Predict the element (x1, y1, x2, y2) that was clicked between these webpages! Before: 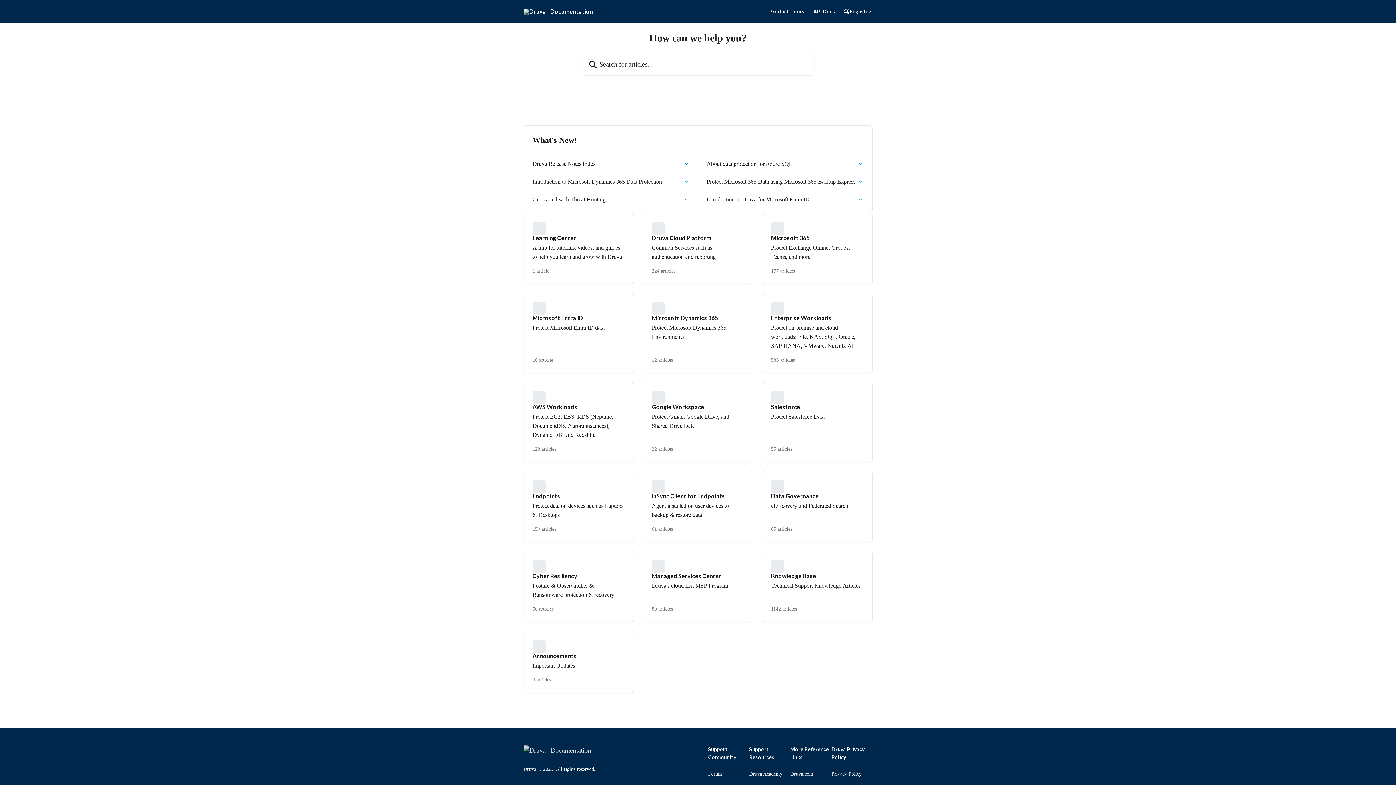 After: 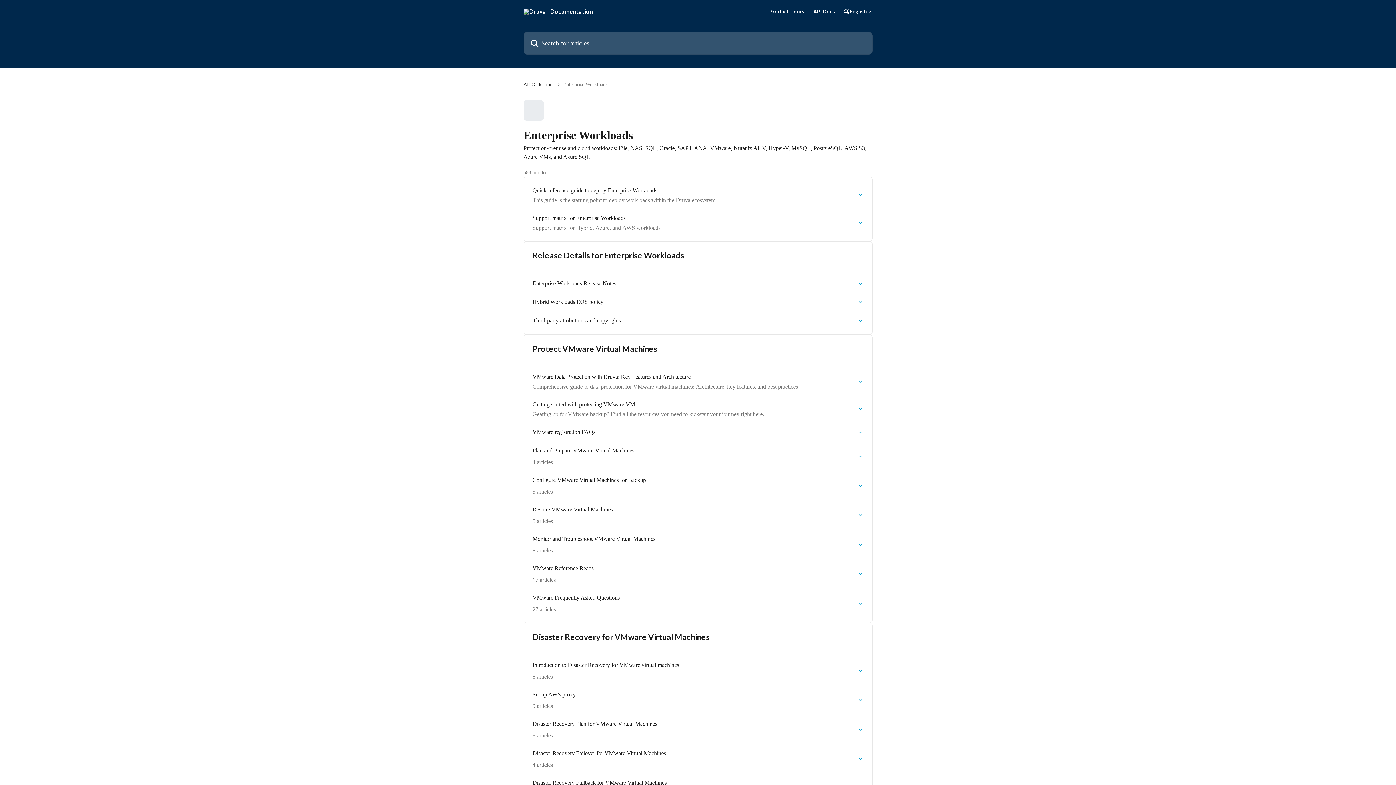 Action: label: Enterprise Workloads

Protect on-premise and cloud workloads: File, NAS, SQL, Oracle, SAP HANA, VMware, Nutanix AHV, Hyper-V, MySQL, PostgreSQL, AWS S3, Azure VMs, and Azure SQL

583 articles bbox: (762, 293, 872, 373)